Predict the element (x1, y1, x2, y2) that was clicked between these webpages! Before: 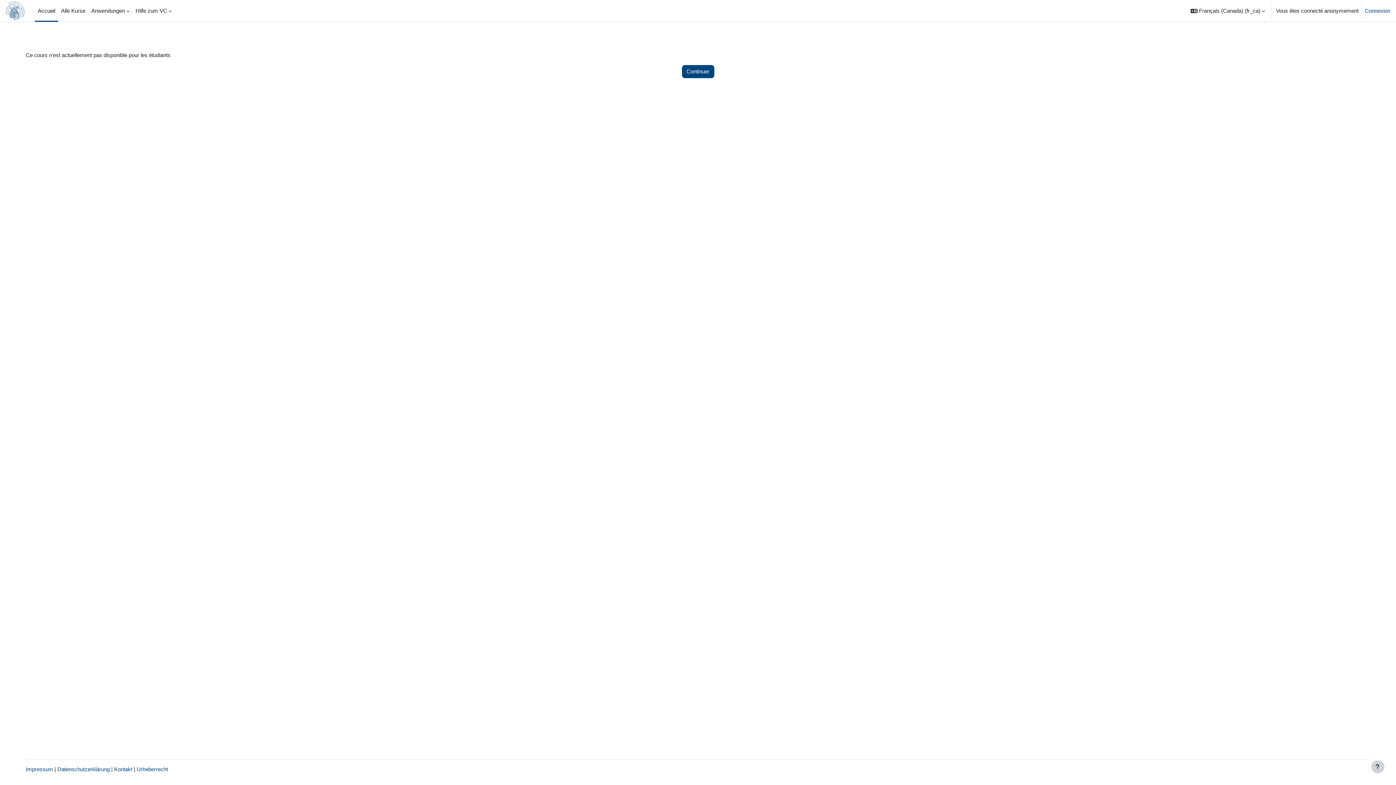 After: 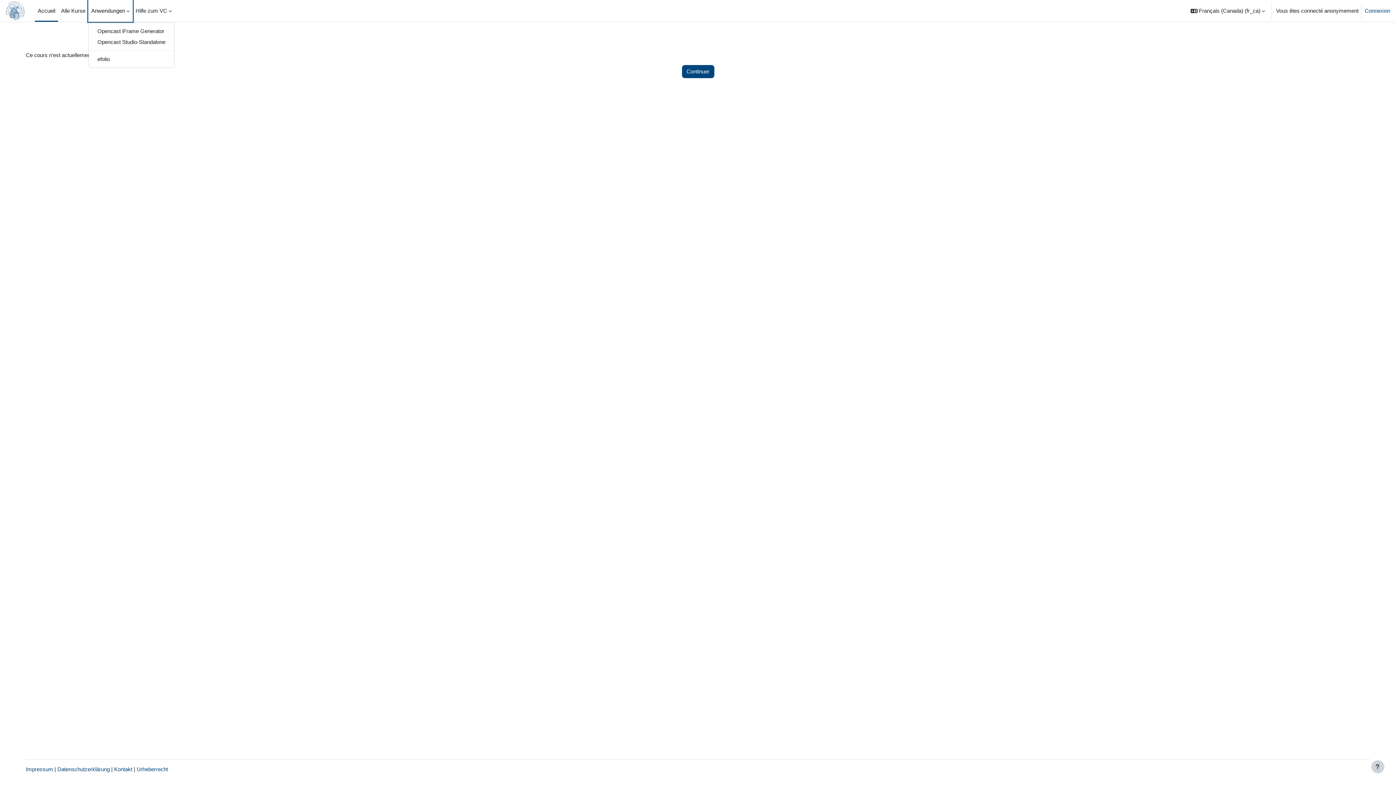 Action: bbox: (88, 0, 132, 21) label: Anwendungen